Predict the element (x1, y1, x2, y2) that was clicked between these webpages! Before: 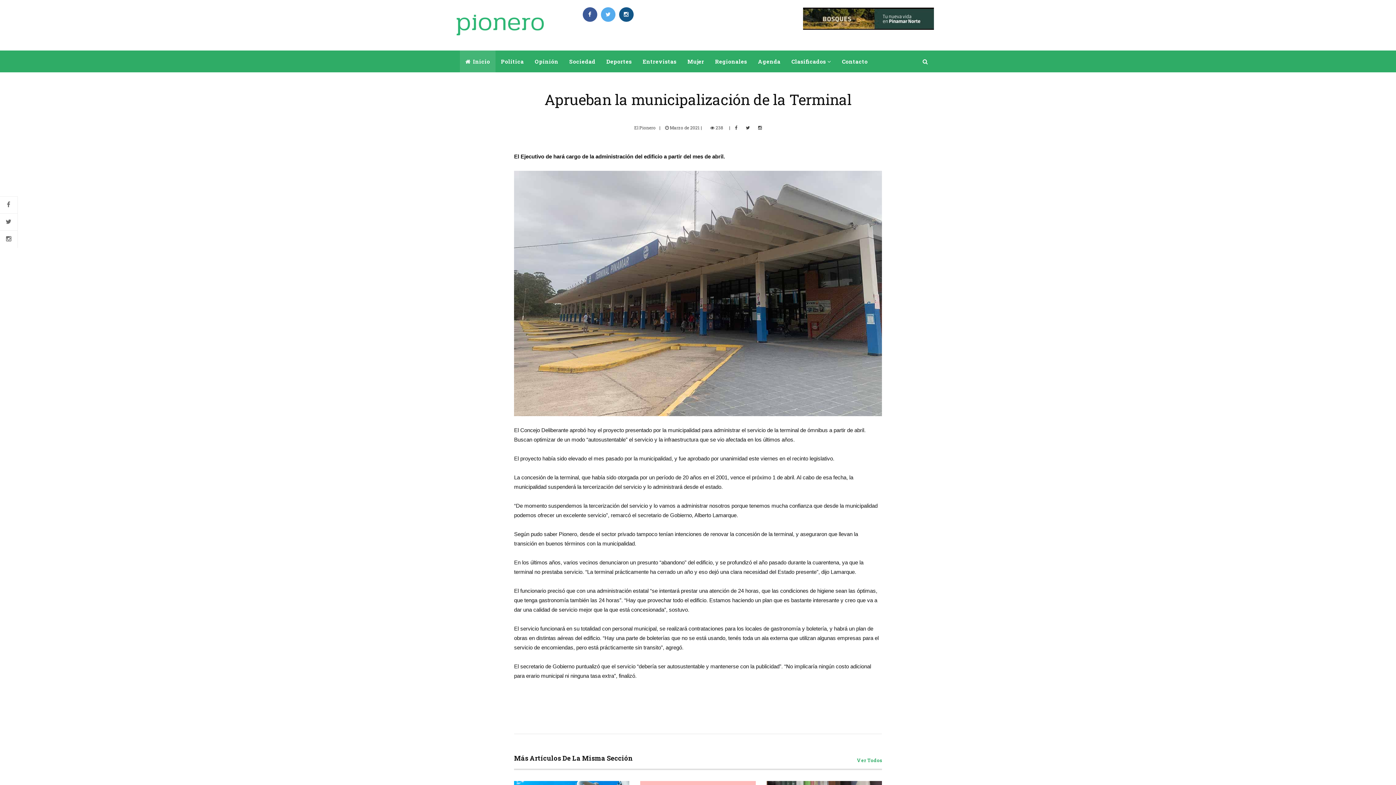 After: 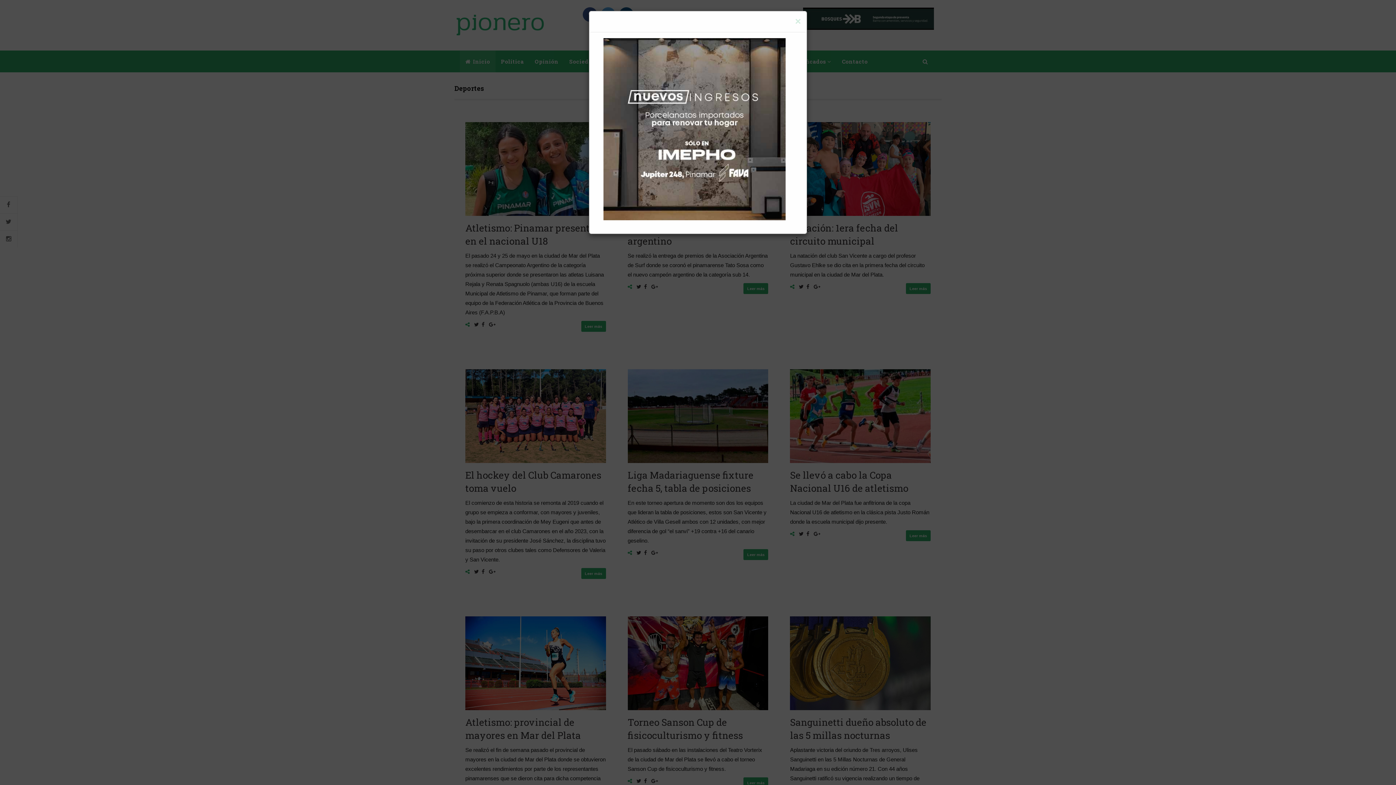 Action: bbox: (601, 50, 637, 72) label: Deportes